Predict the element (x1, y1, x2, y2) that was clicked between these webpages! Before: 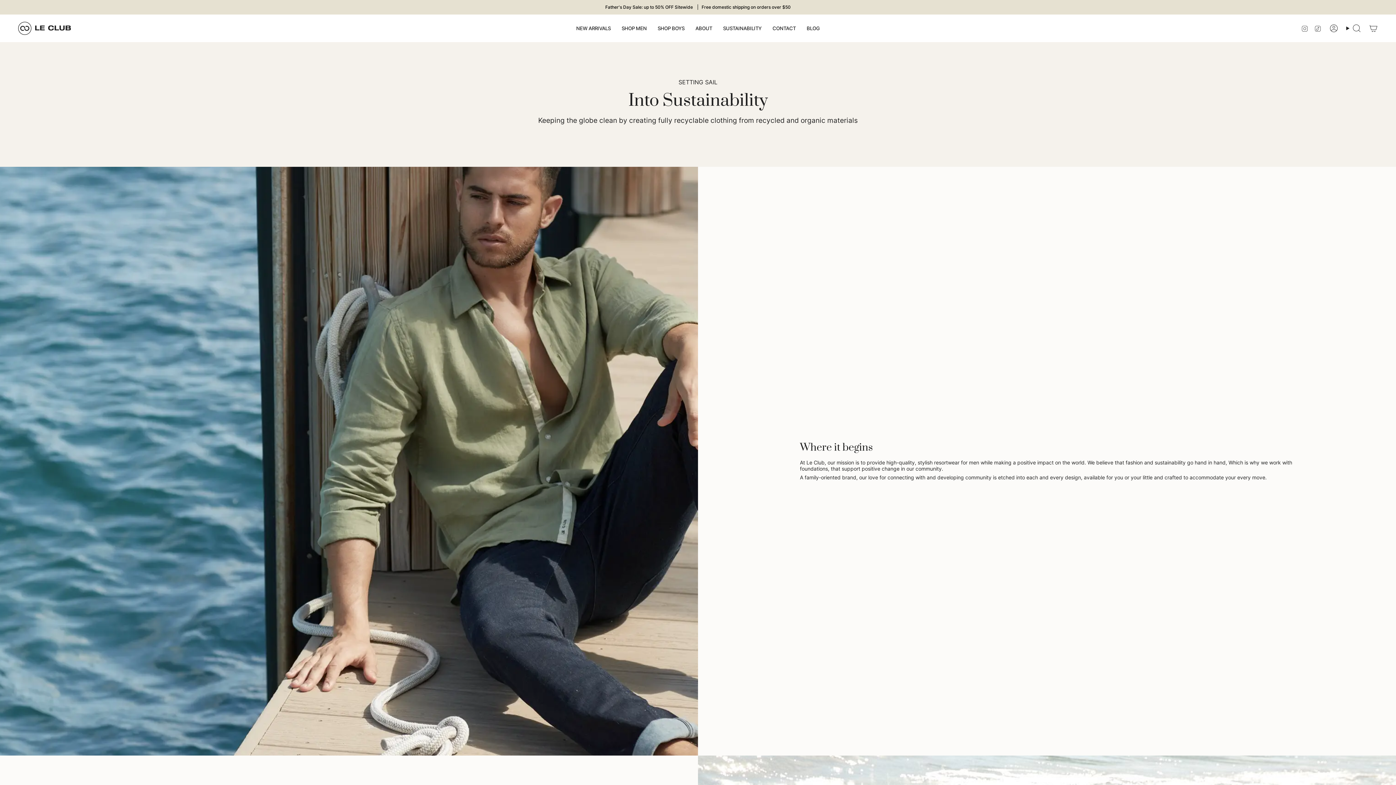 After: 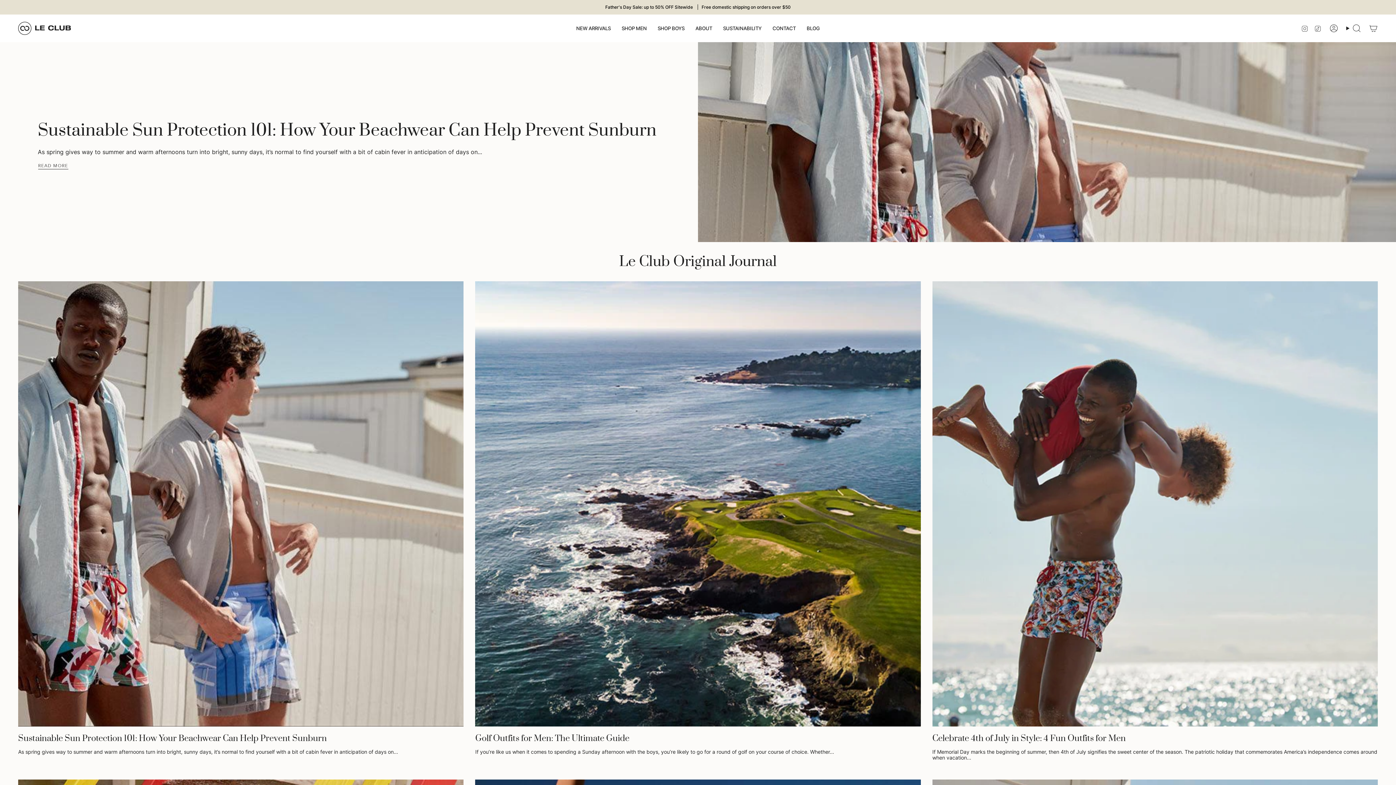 Action: label: BLOG bbox: (801, 20, 825, 36)